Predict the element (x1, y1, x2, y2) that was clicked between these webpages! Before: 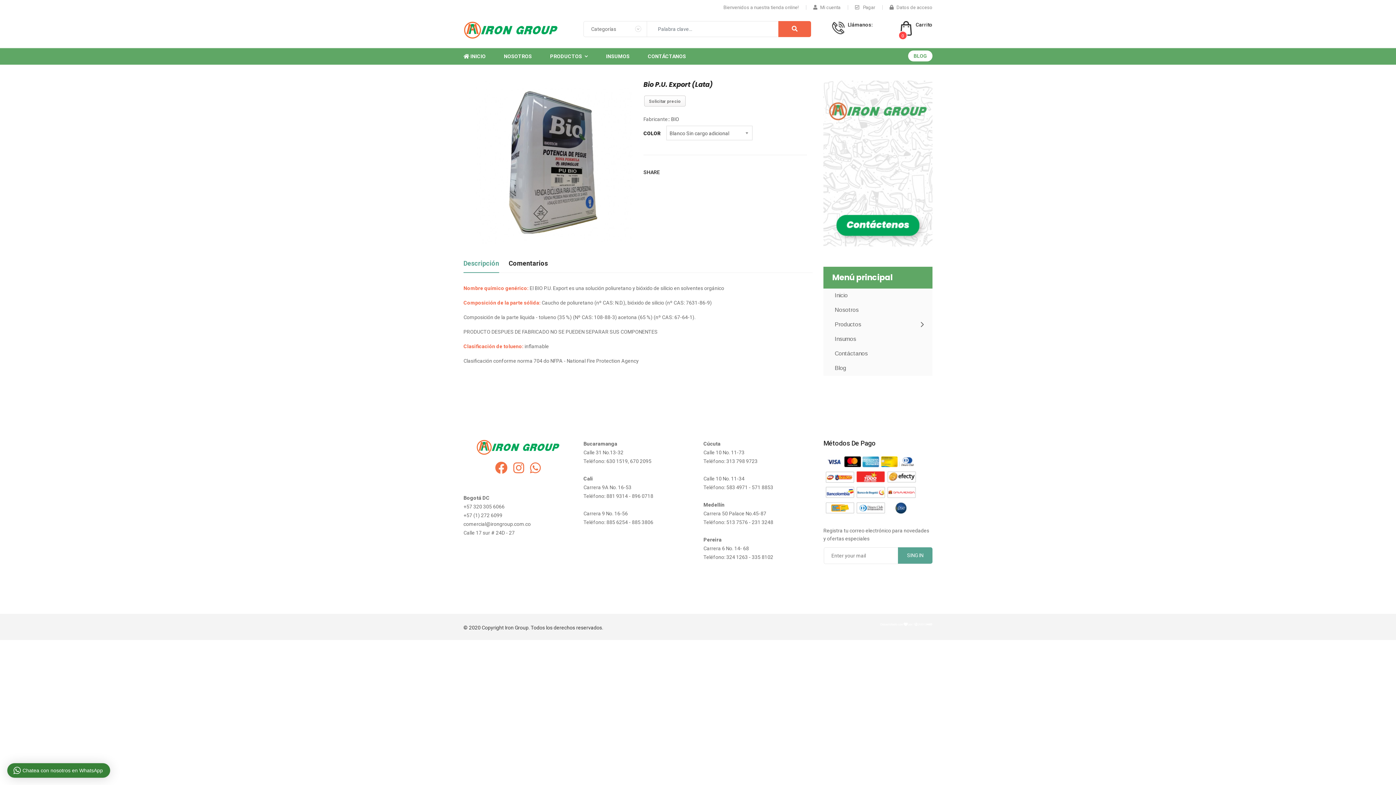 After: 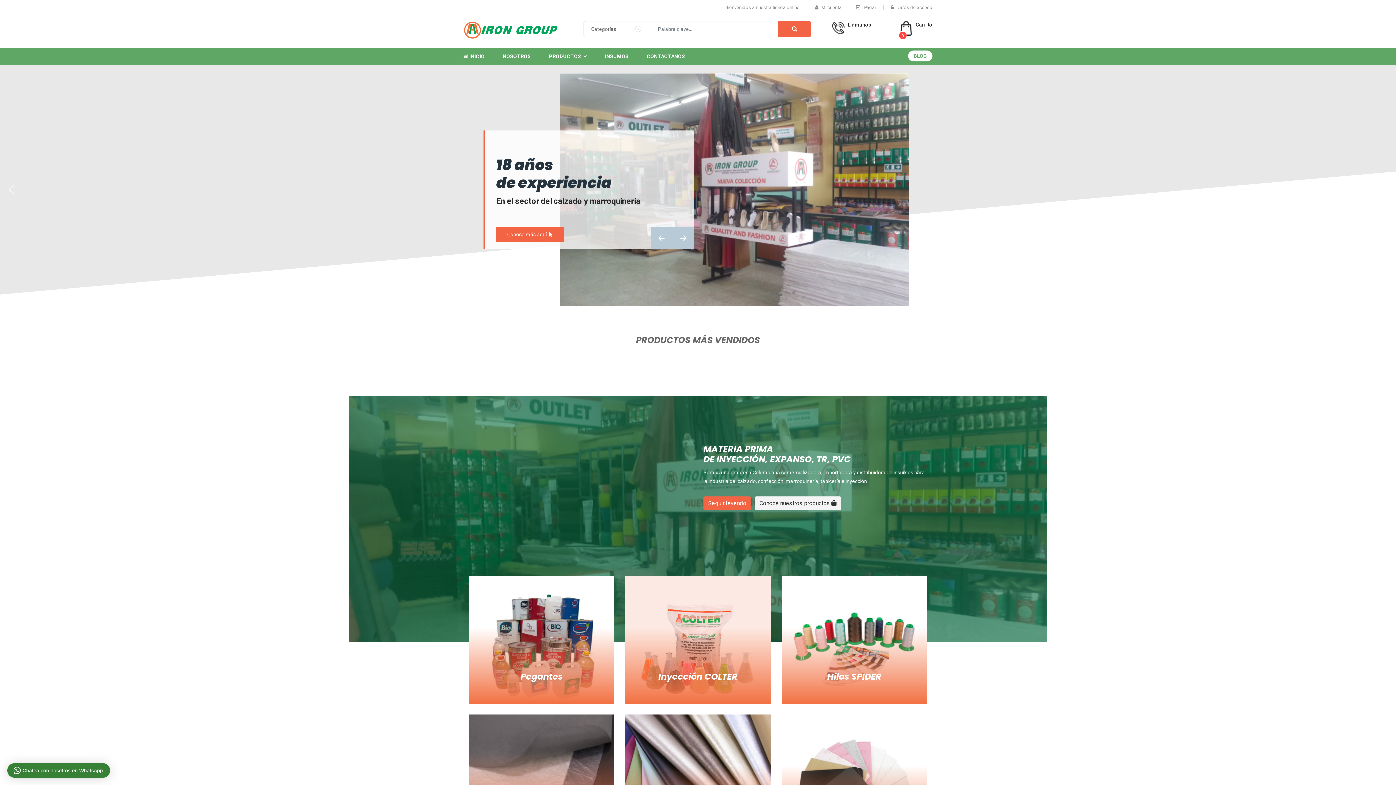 Action: bbox: (463, 21, 558, 39)